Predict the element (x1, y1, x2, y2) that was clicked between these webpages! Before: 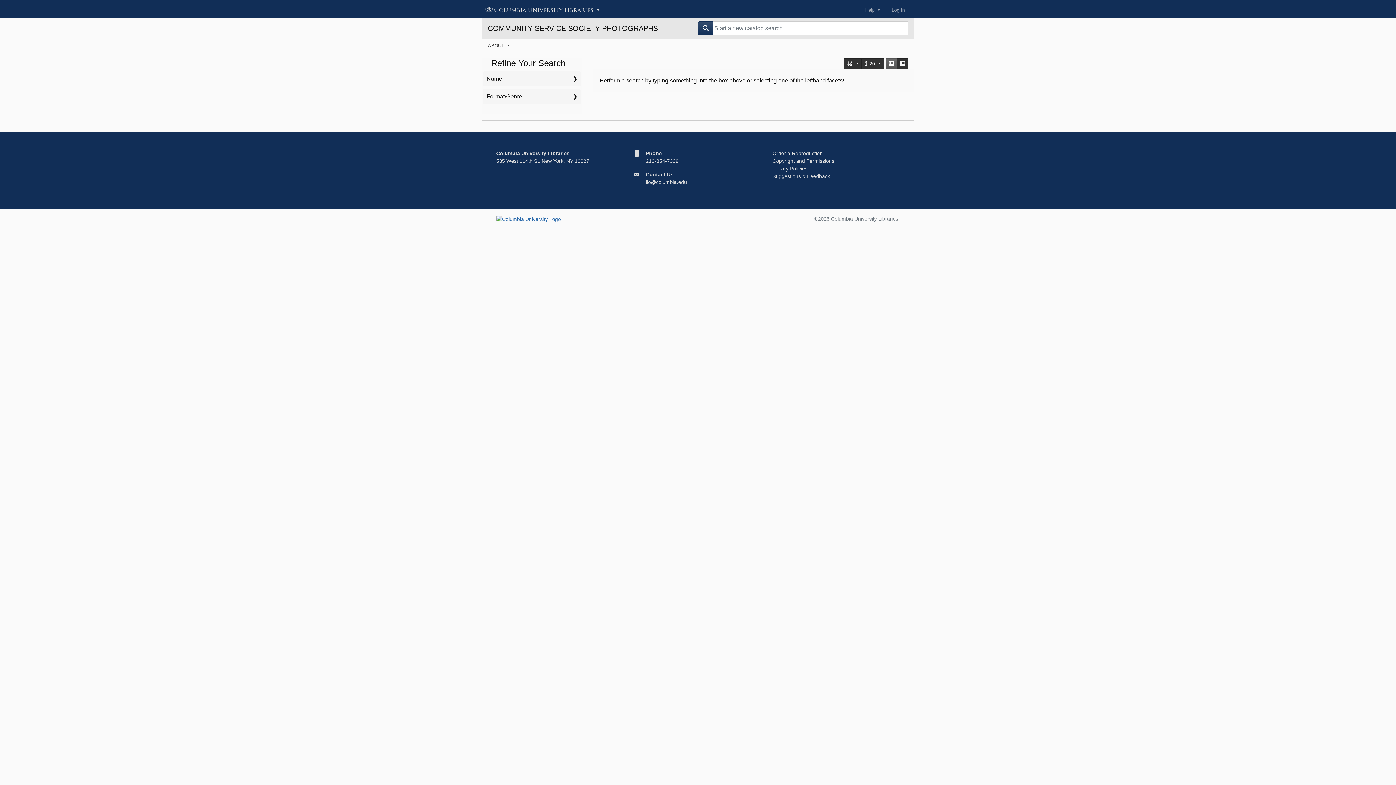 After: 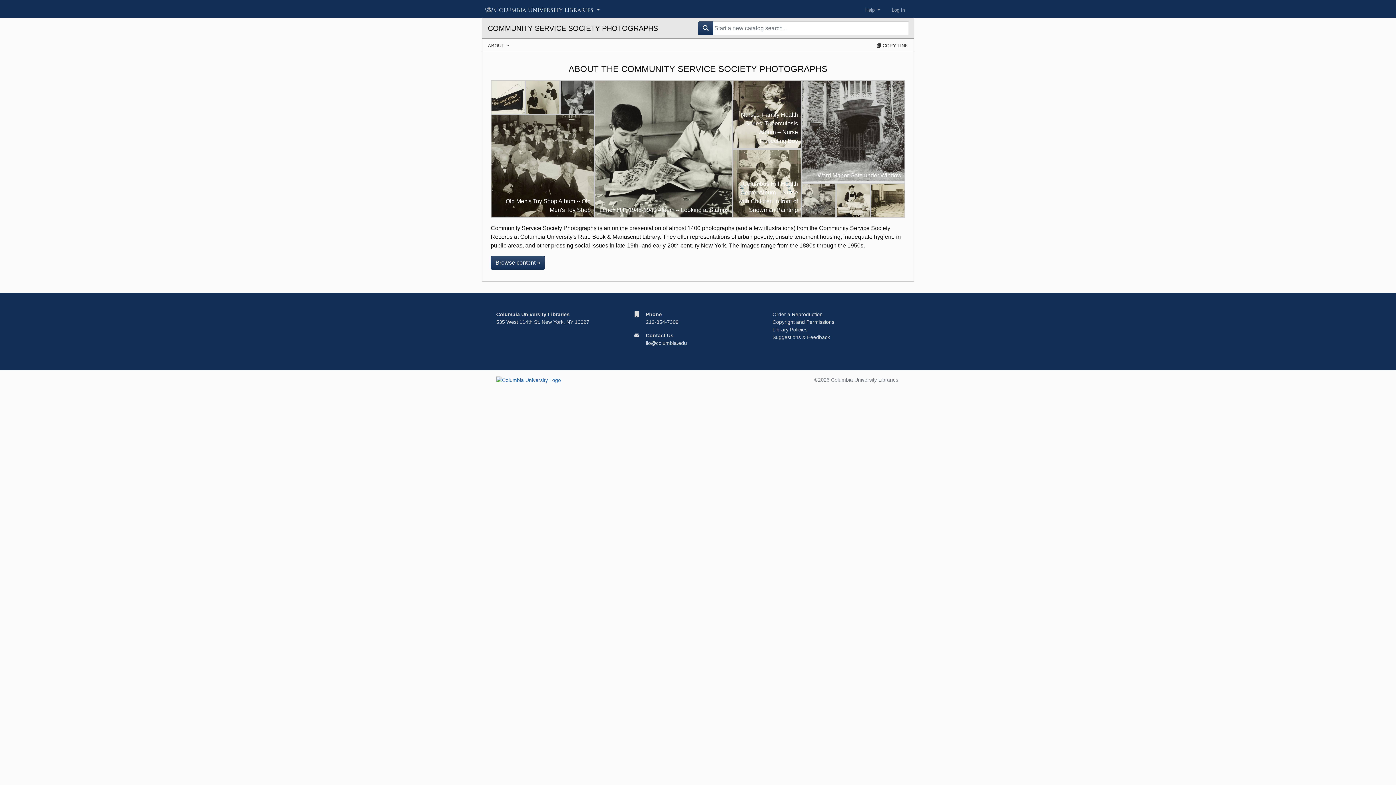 Action: bbox: (488, 21, 692, 35) label: COMMUNITY SERVICE SOCIETY PHOTOGRAPHS